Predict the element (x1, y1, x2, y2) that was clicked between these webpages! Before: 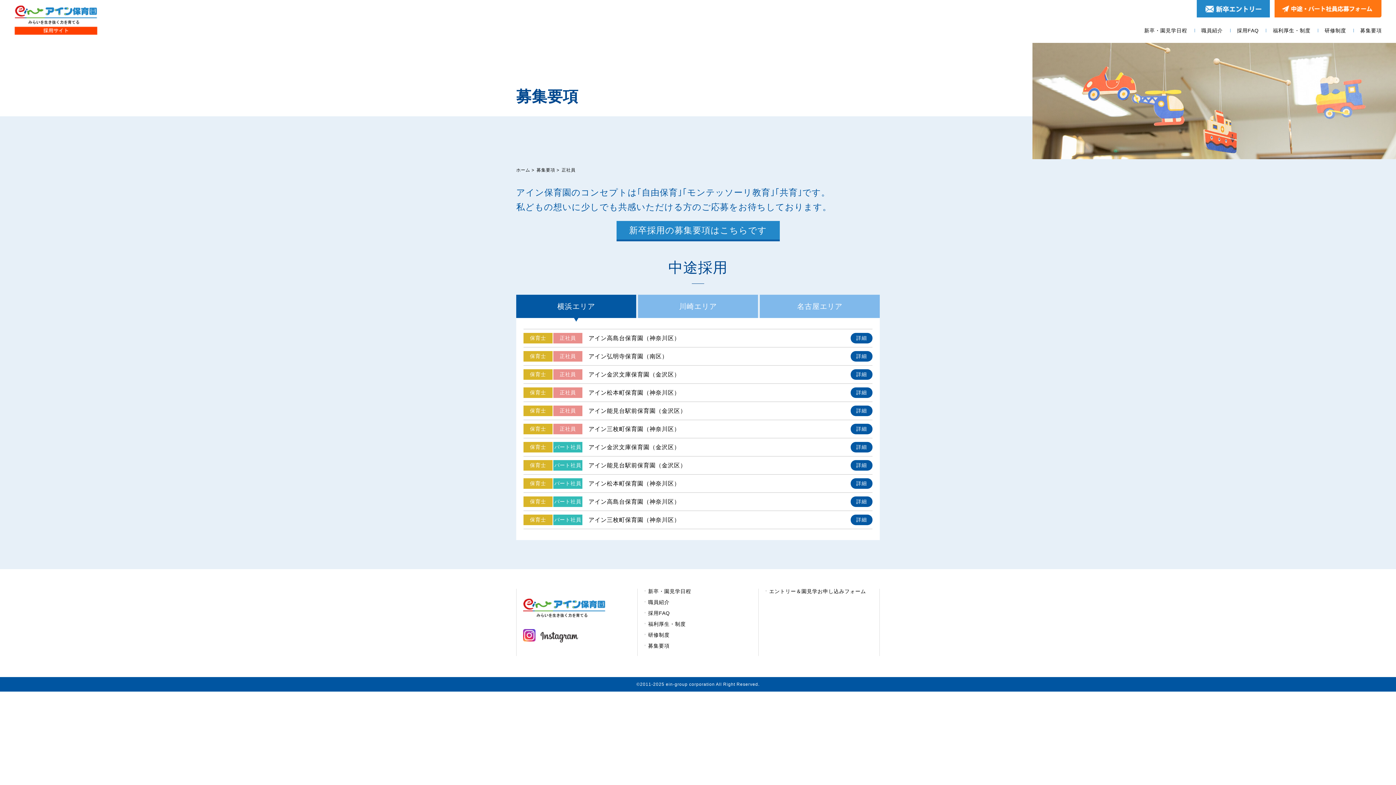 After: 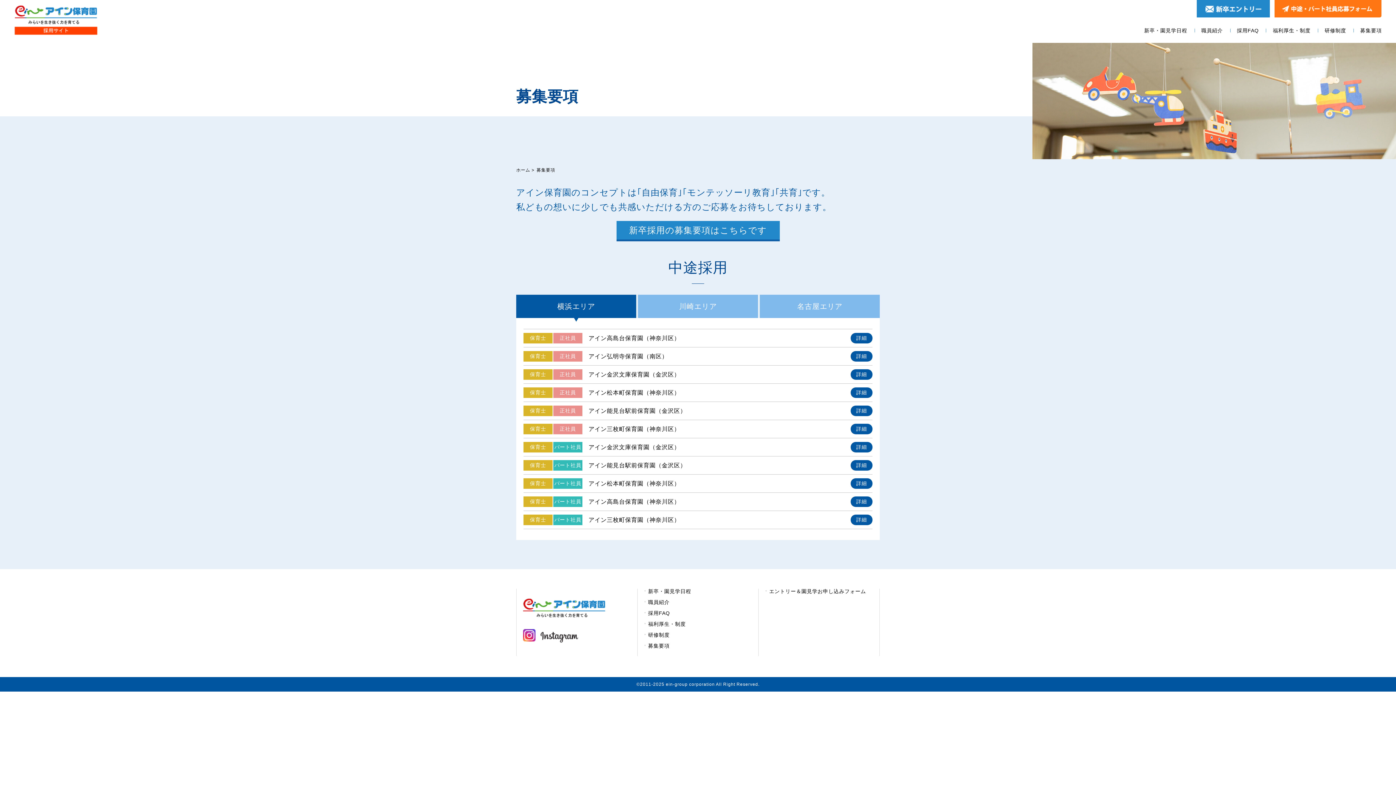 Action: bbox: (648, 643, 669, 649) label: 募集要項